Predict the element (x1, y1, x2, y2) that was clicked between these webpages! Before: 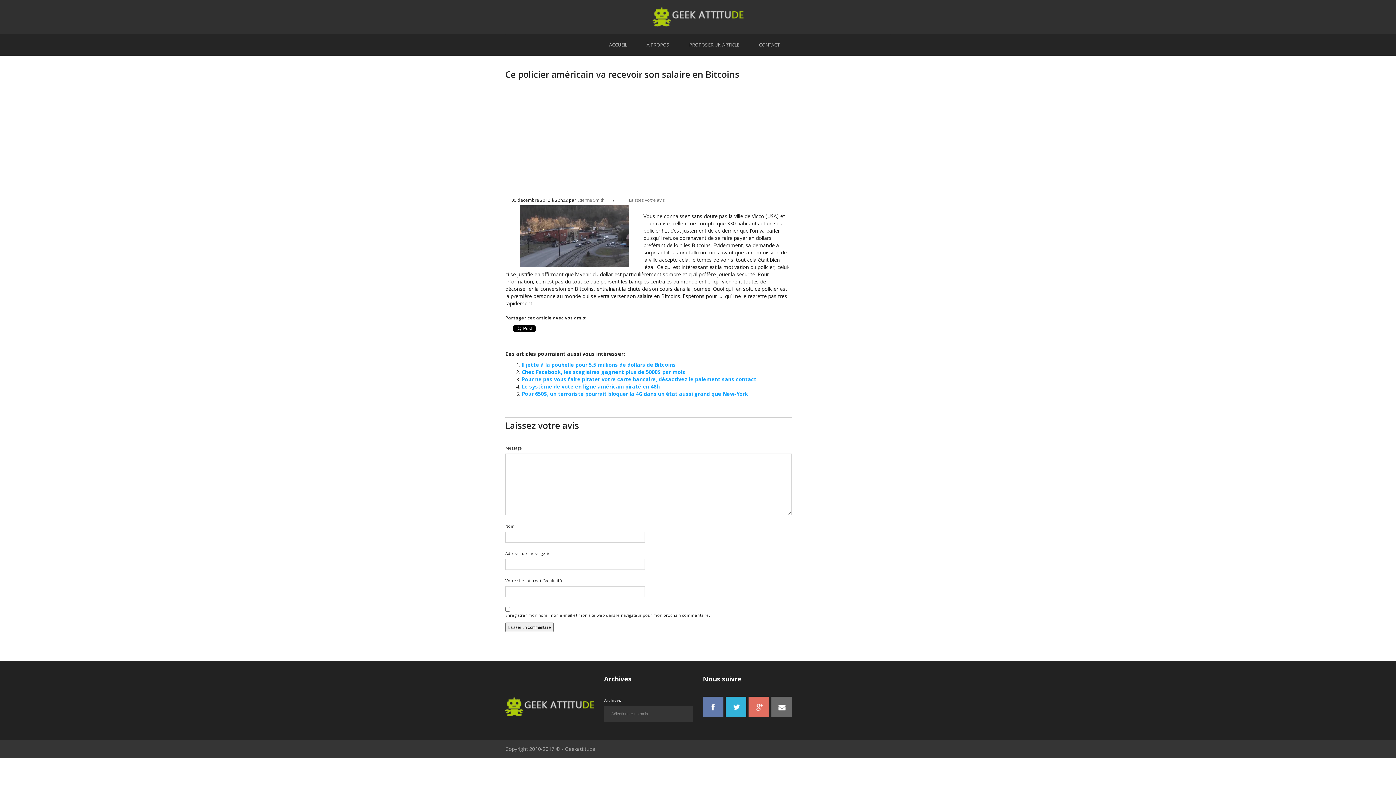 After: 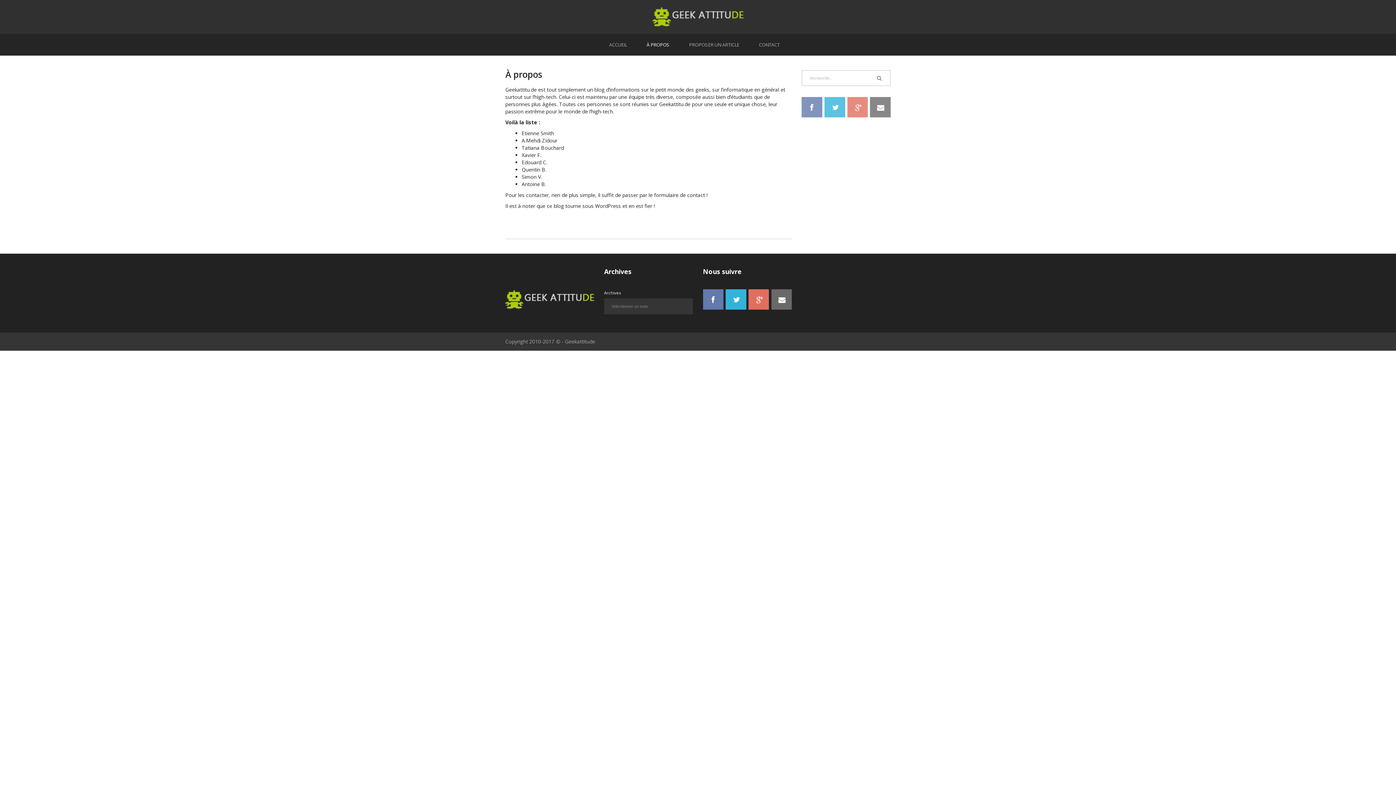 Action: label: À PROPOS bbox: (641, 33, 675, 55)